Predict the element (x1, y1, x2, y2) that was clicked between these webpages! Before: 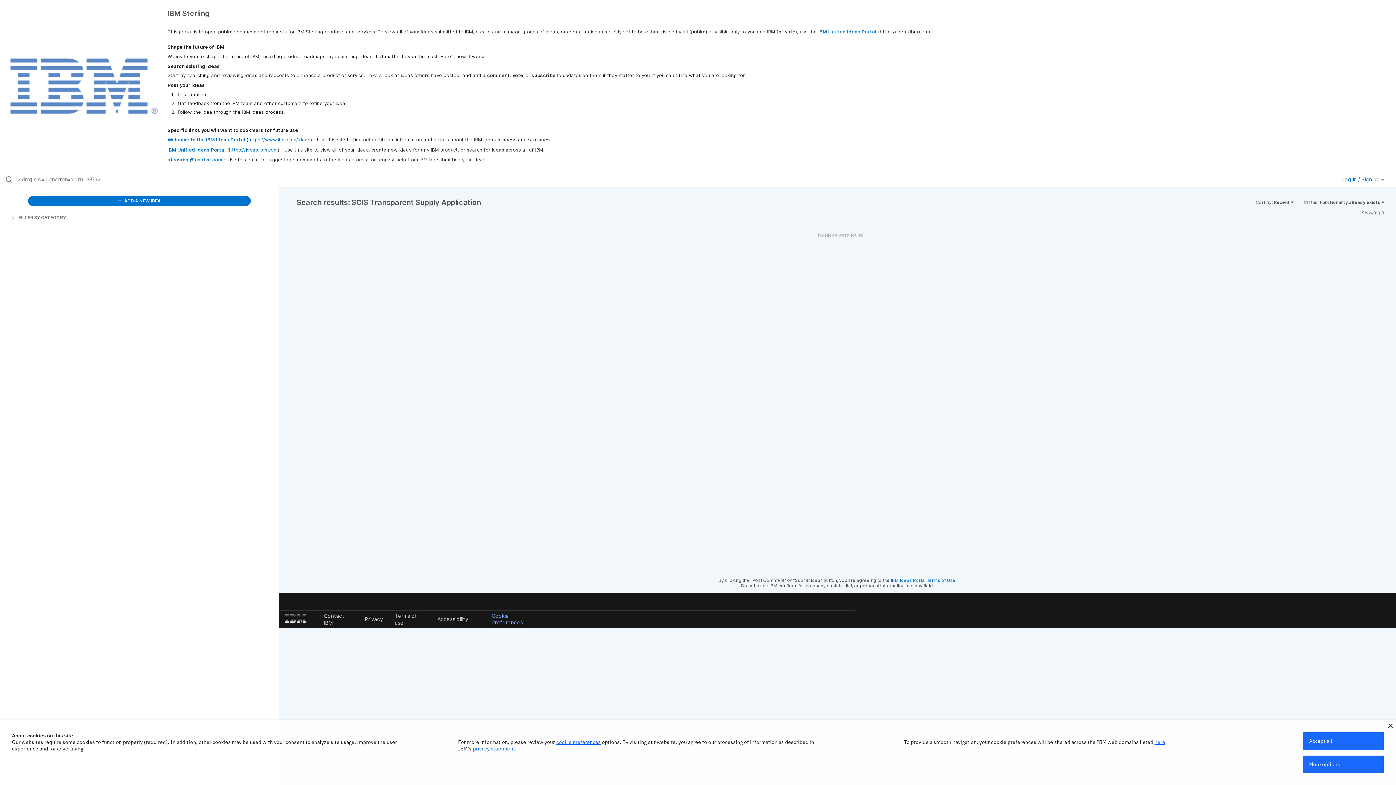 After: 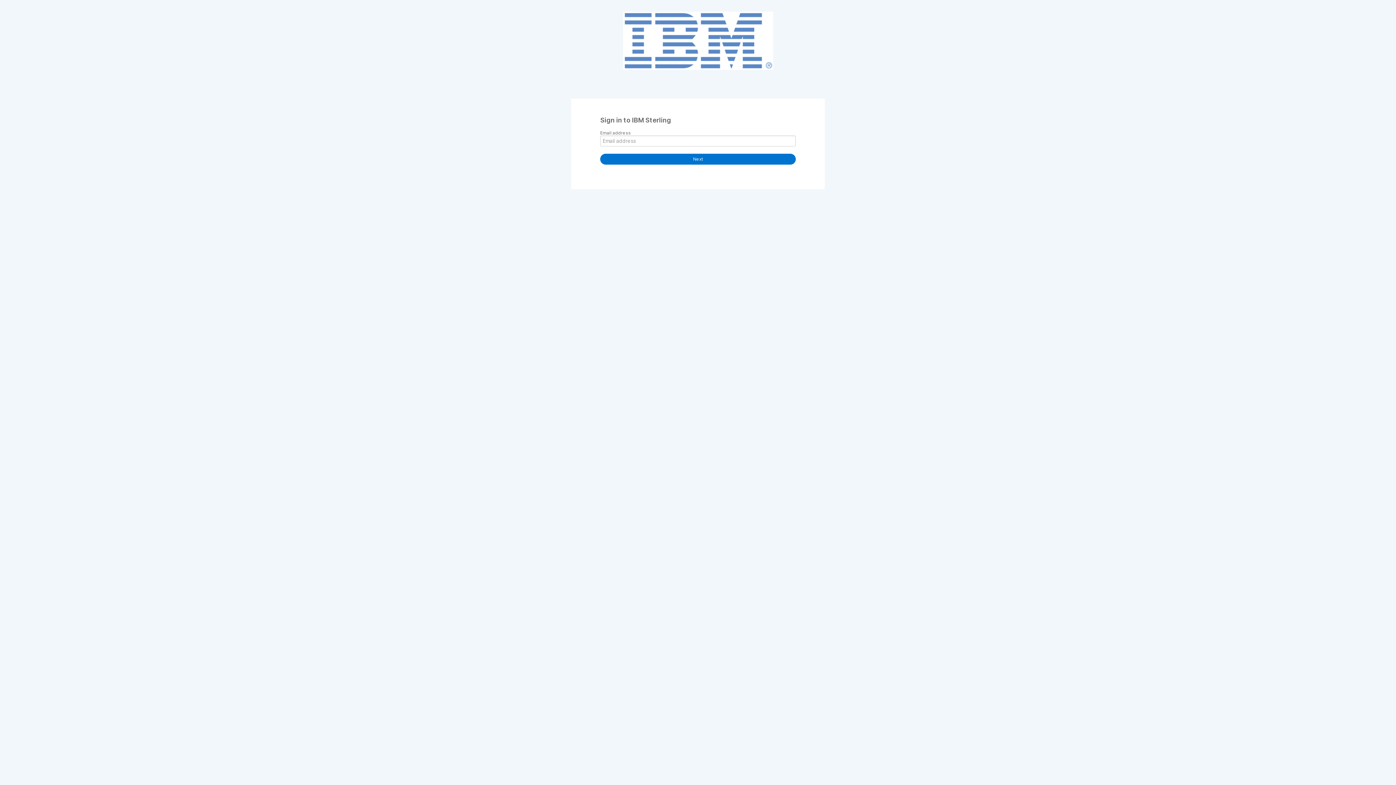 Action: label: Log in / Sign up  bbox: (1342, 176, 1384, 182)